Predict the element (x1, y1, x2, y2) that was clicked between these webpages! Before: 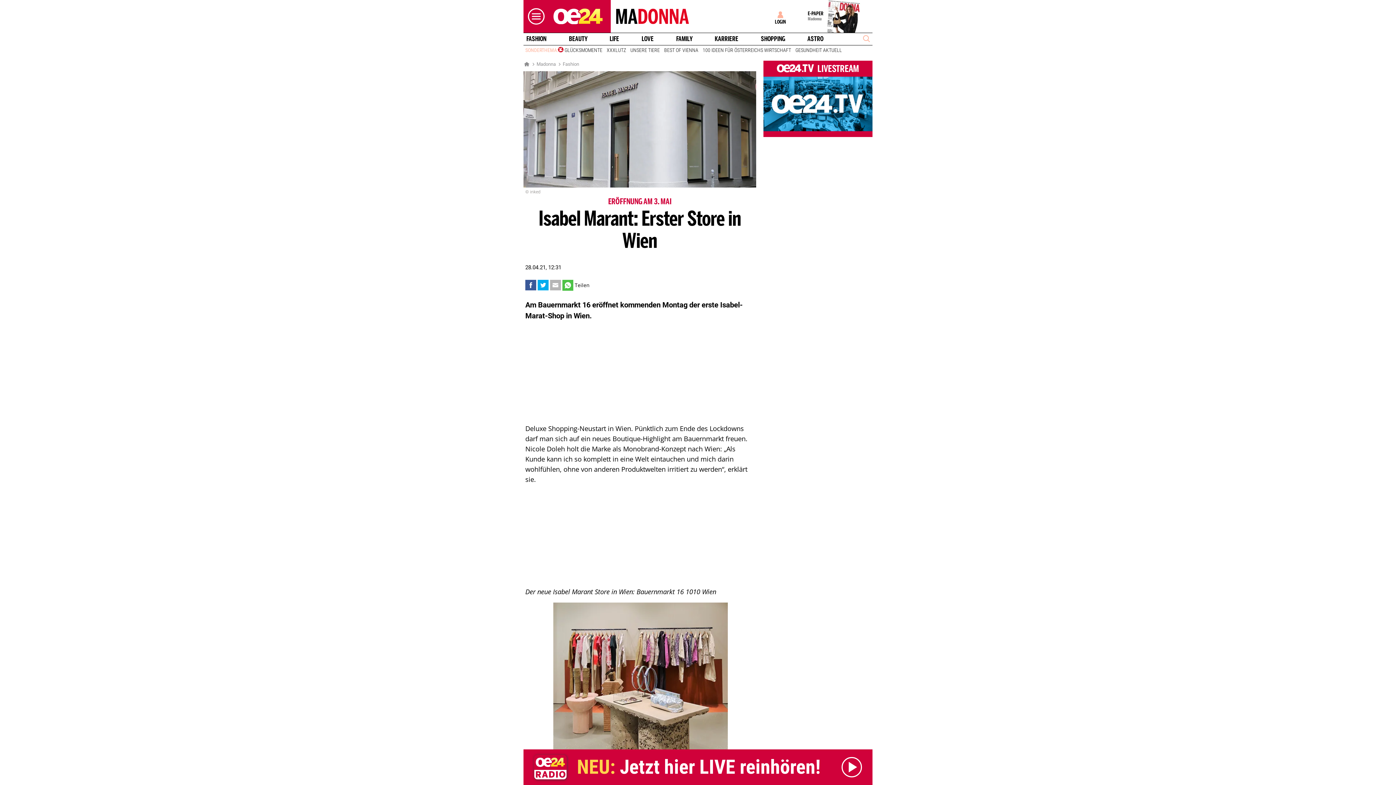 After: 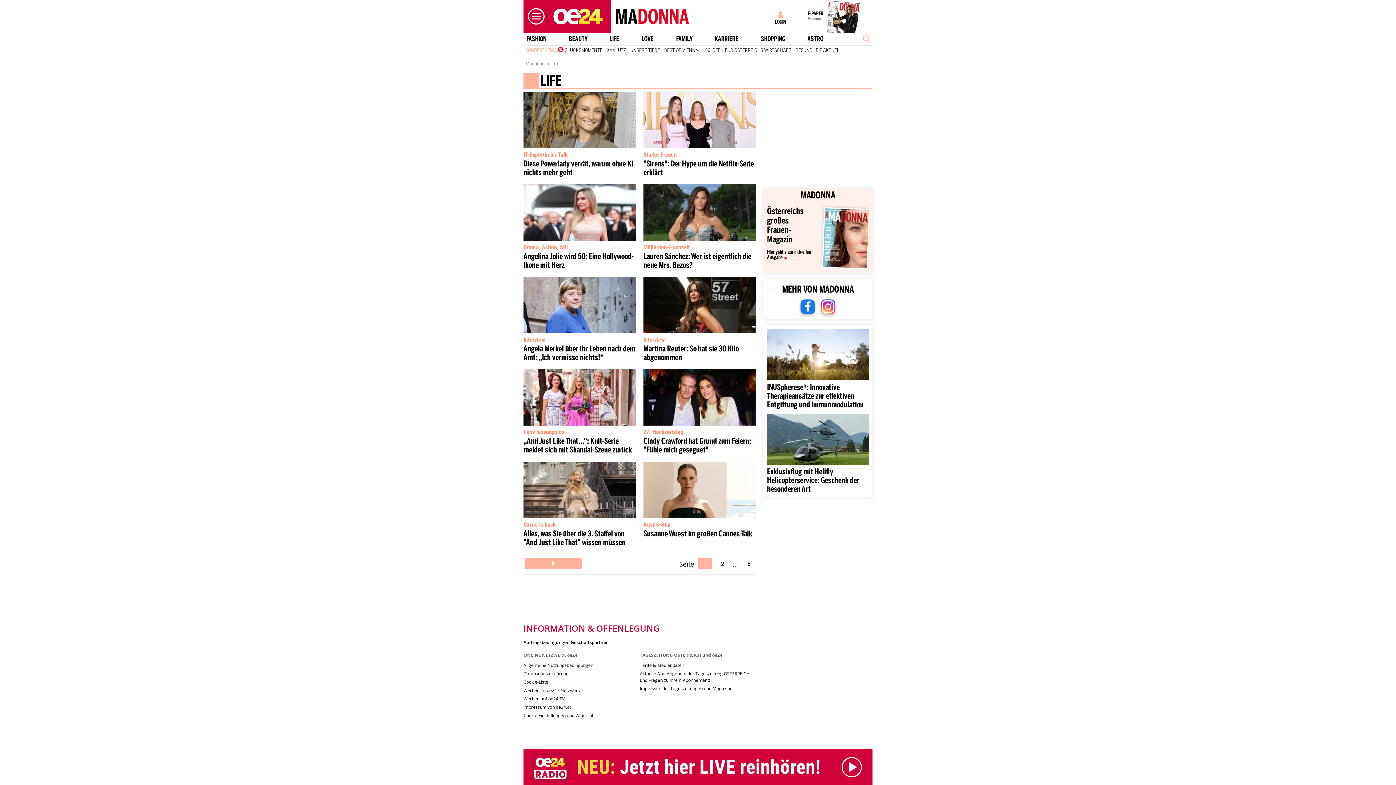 Action: bbox: (606, 35, 622, 42) label: LIFE